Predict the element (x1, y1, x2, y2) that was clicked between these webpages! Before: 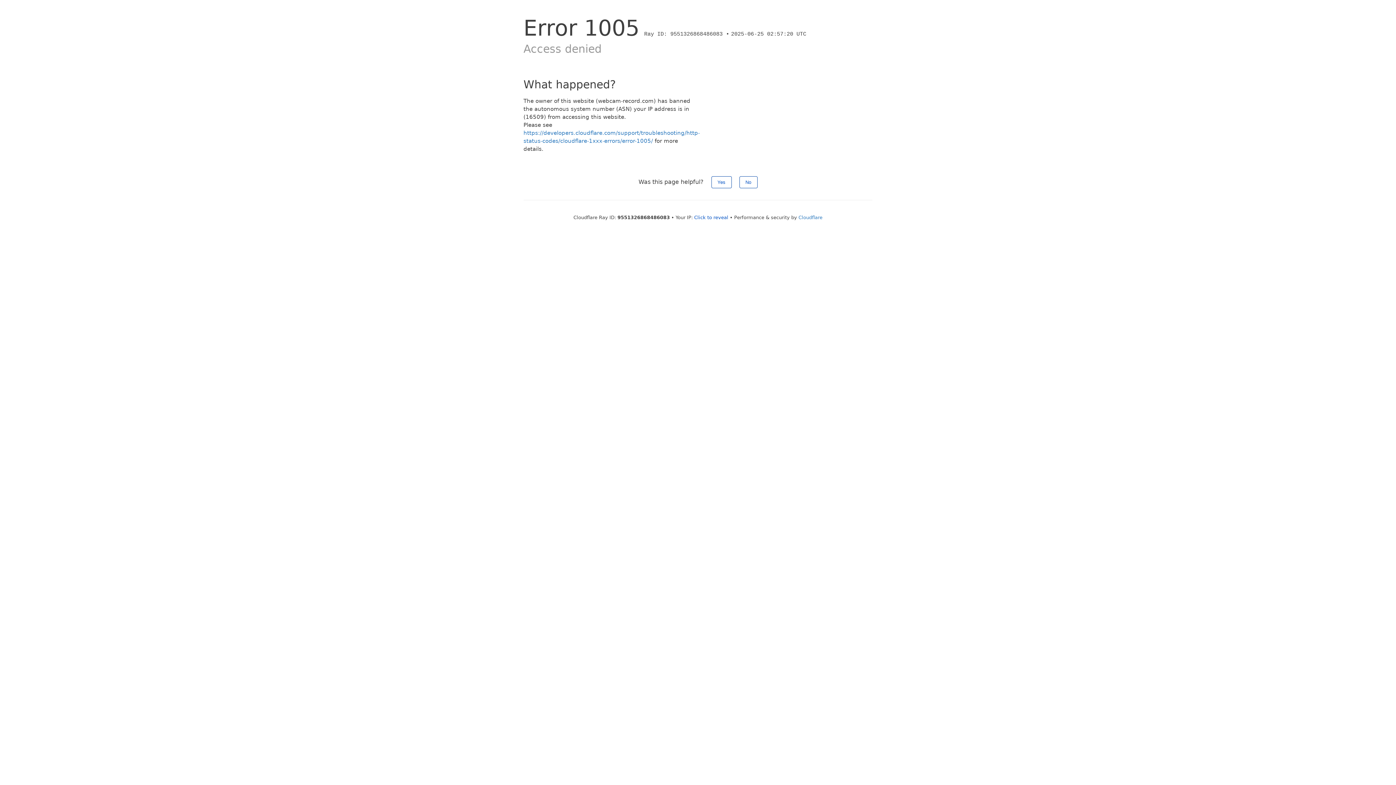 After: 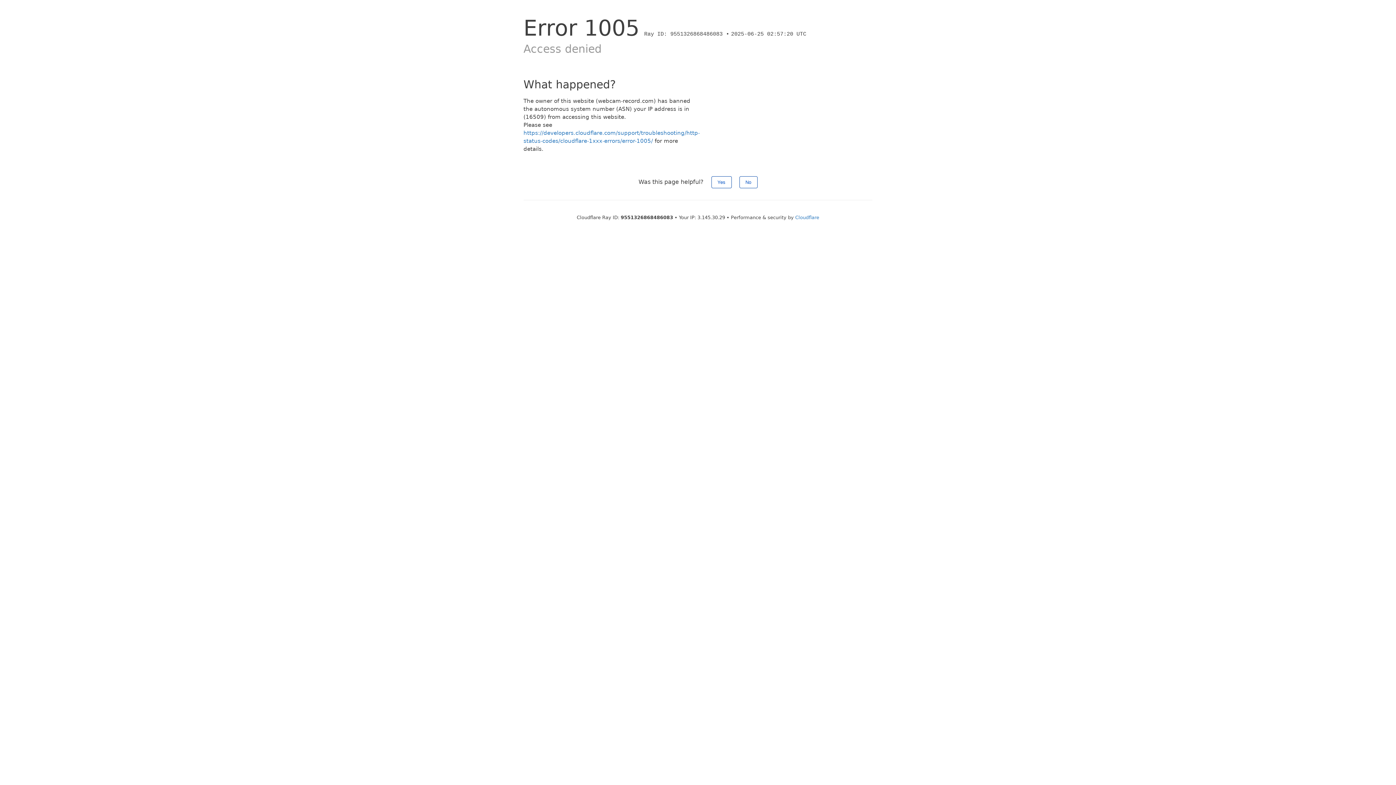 Action: label: Click to reveal bbox: (694, 214, 728, 220)